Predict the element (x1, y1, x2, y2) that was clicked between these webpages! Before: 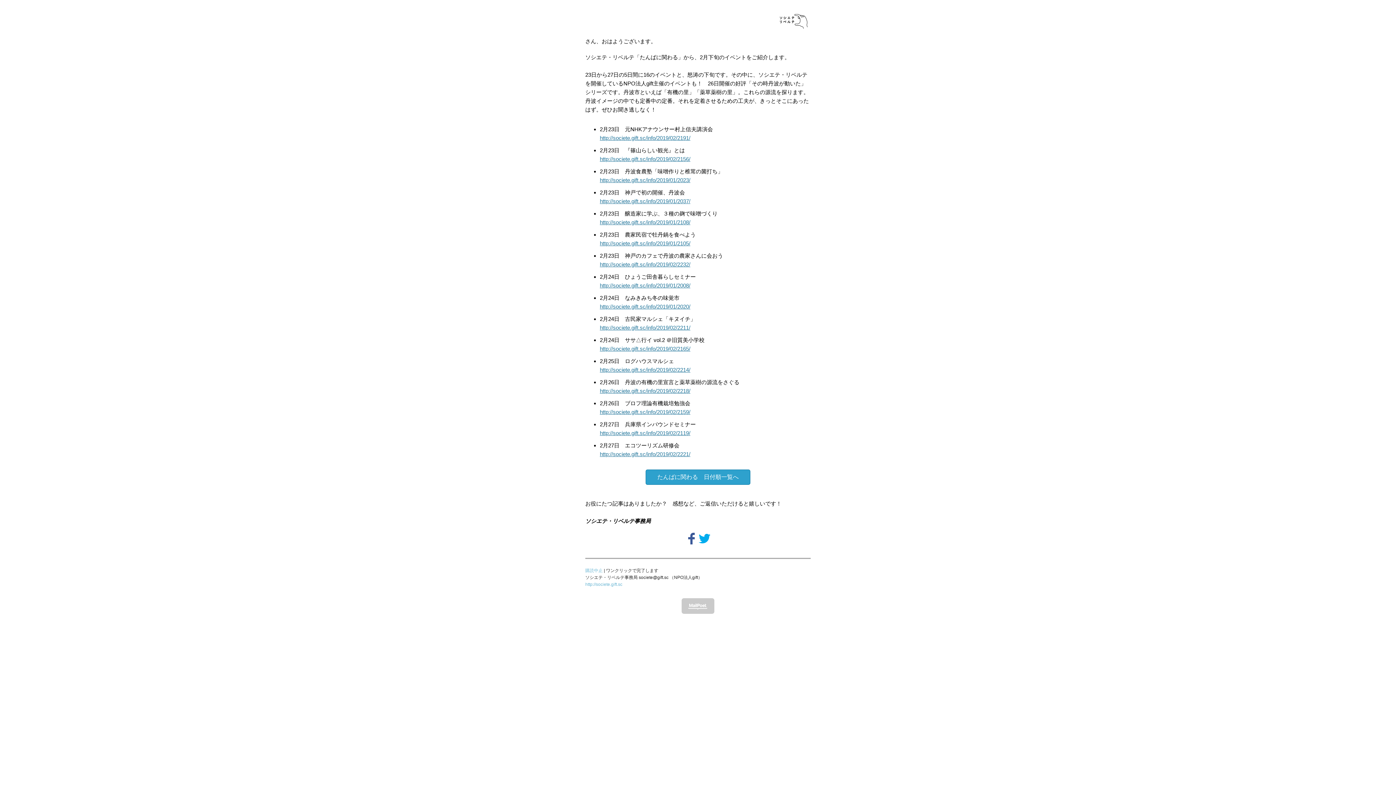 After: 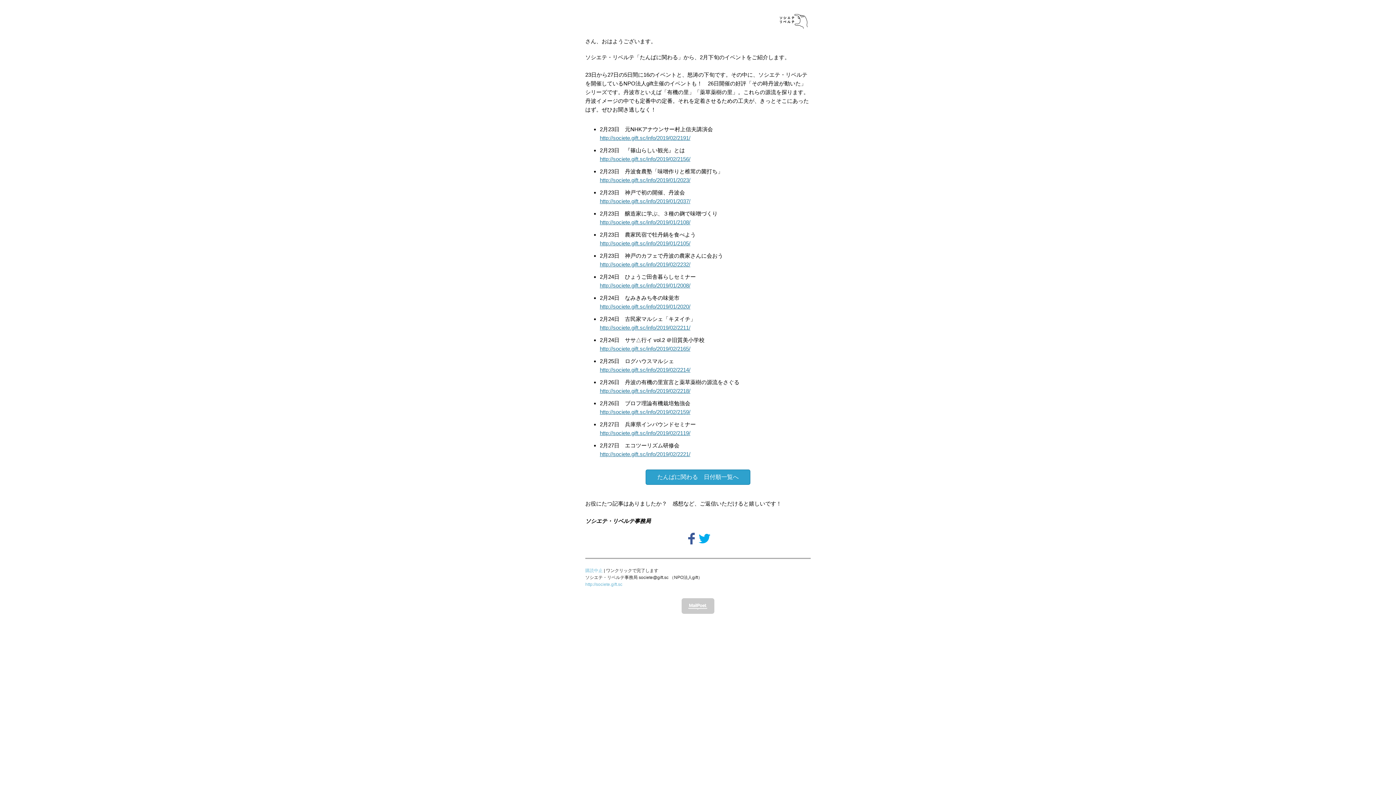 Action: bbox: (600, 388, 690, 394) label: http://societe.gift.sc/info/2019/02/2218/